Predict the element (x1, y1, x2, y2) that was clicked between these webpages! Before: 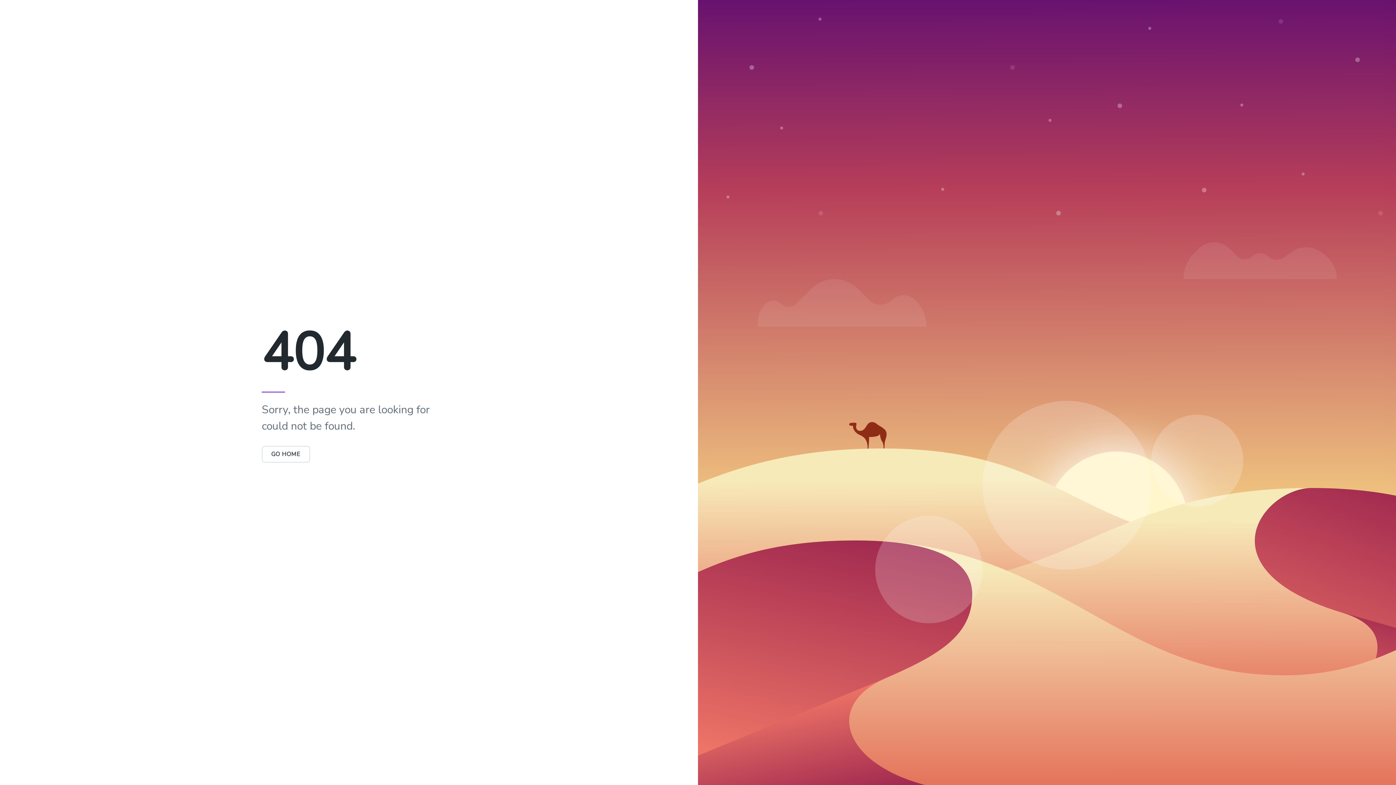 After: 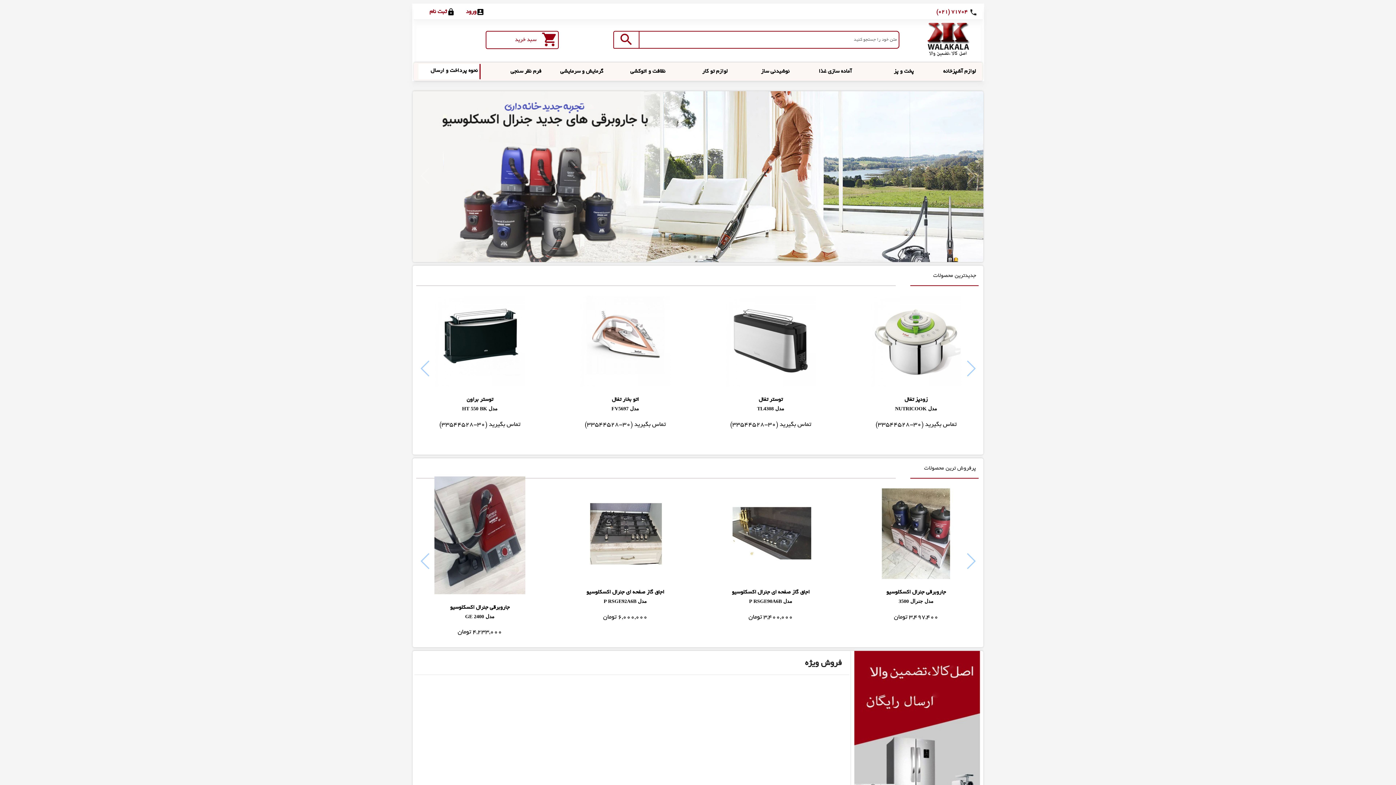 Action: label: GO HOME bbox: (261, 450, 310, 458)